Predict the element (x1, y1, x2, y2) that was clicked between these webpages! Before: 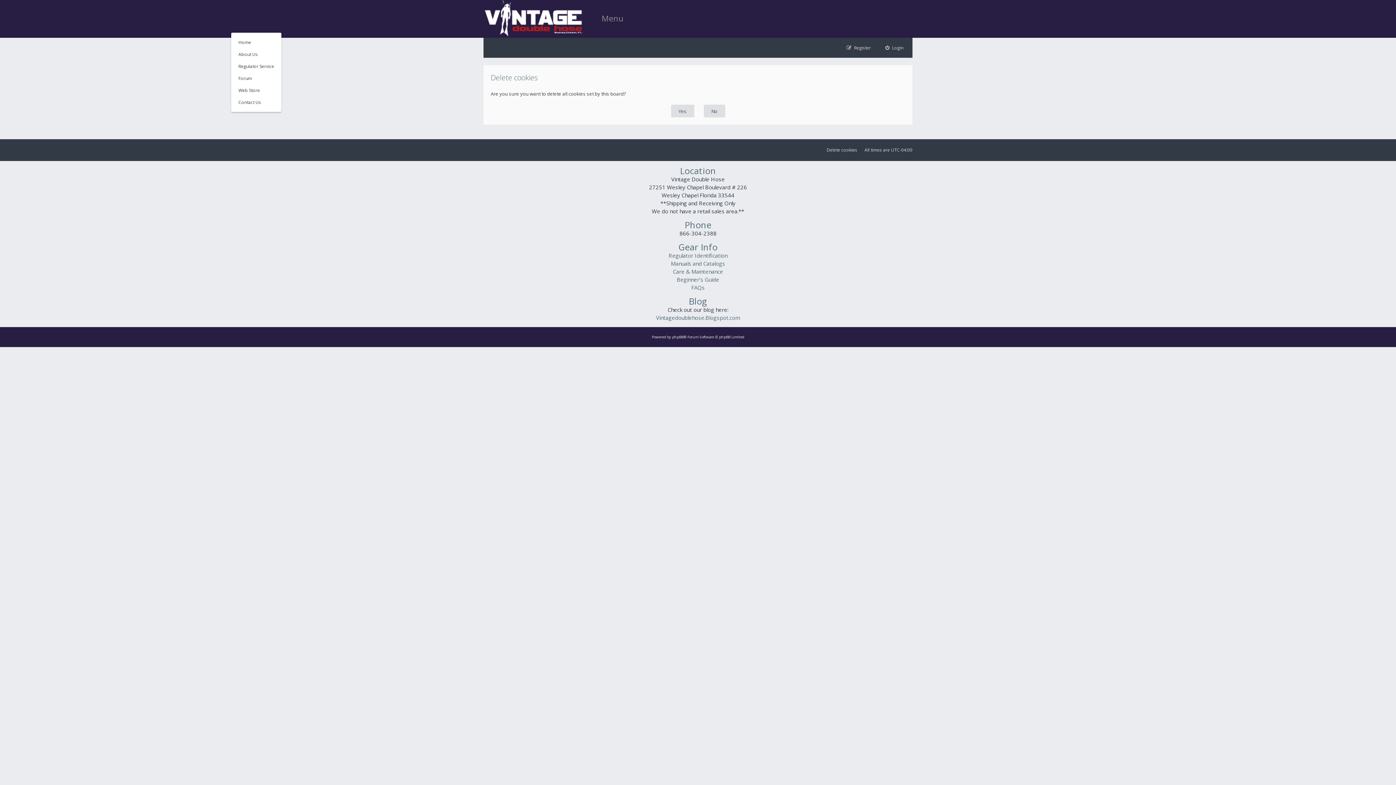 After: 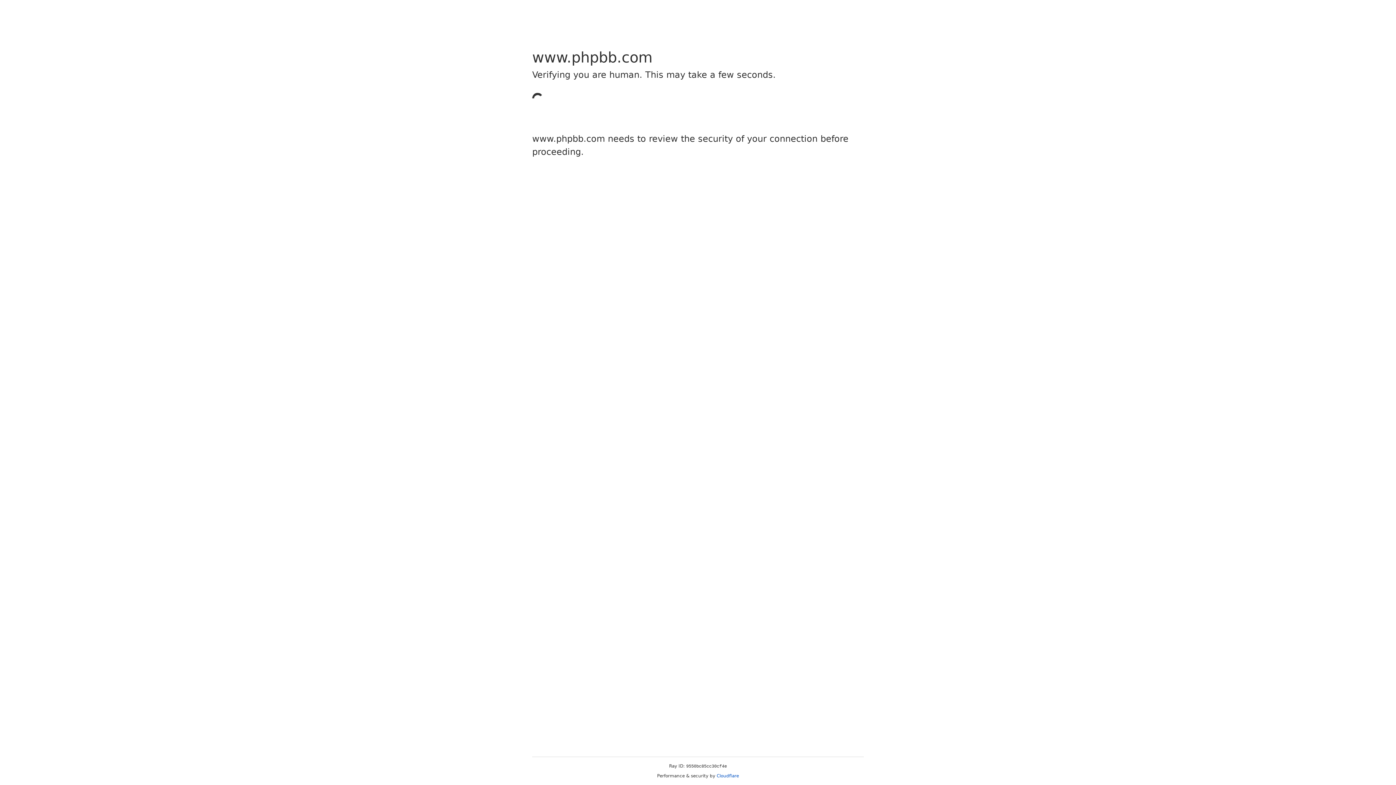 Action: label: phpBB bbox: (672, 334, 683, 339)